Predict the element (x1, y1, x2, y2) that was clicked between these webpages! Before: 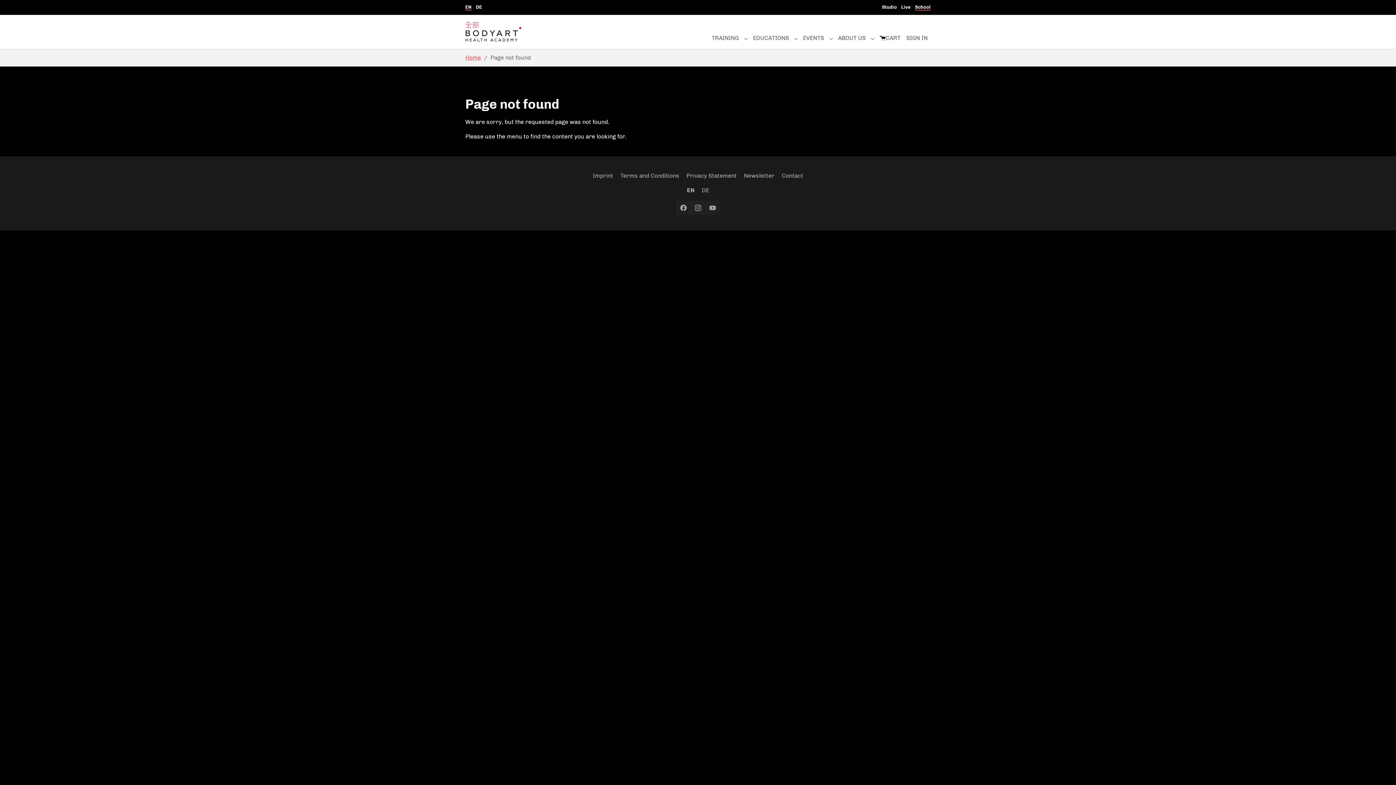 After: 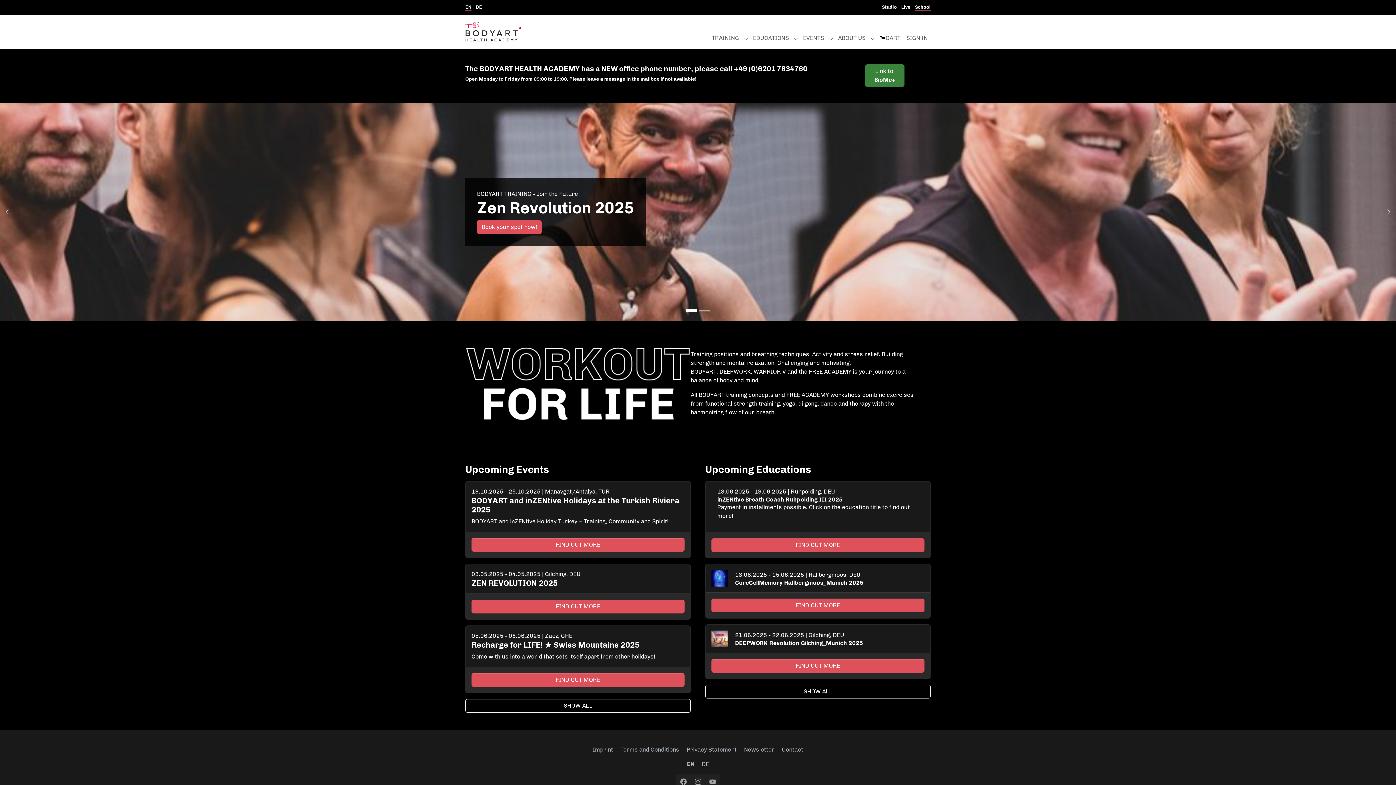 Action: bbox: (465, 54, 481, 61) label: Home